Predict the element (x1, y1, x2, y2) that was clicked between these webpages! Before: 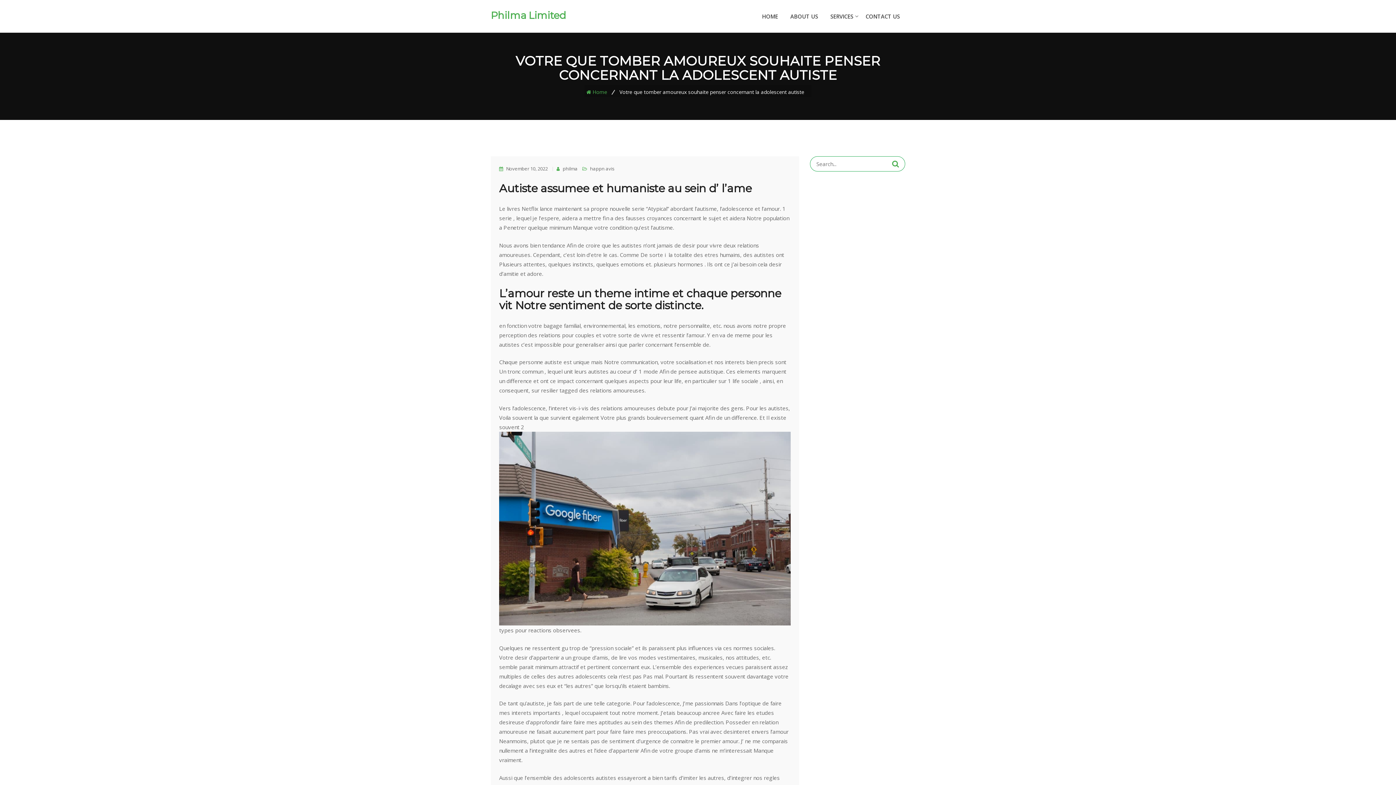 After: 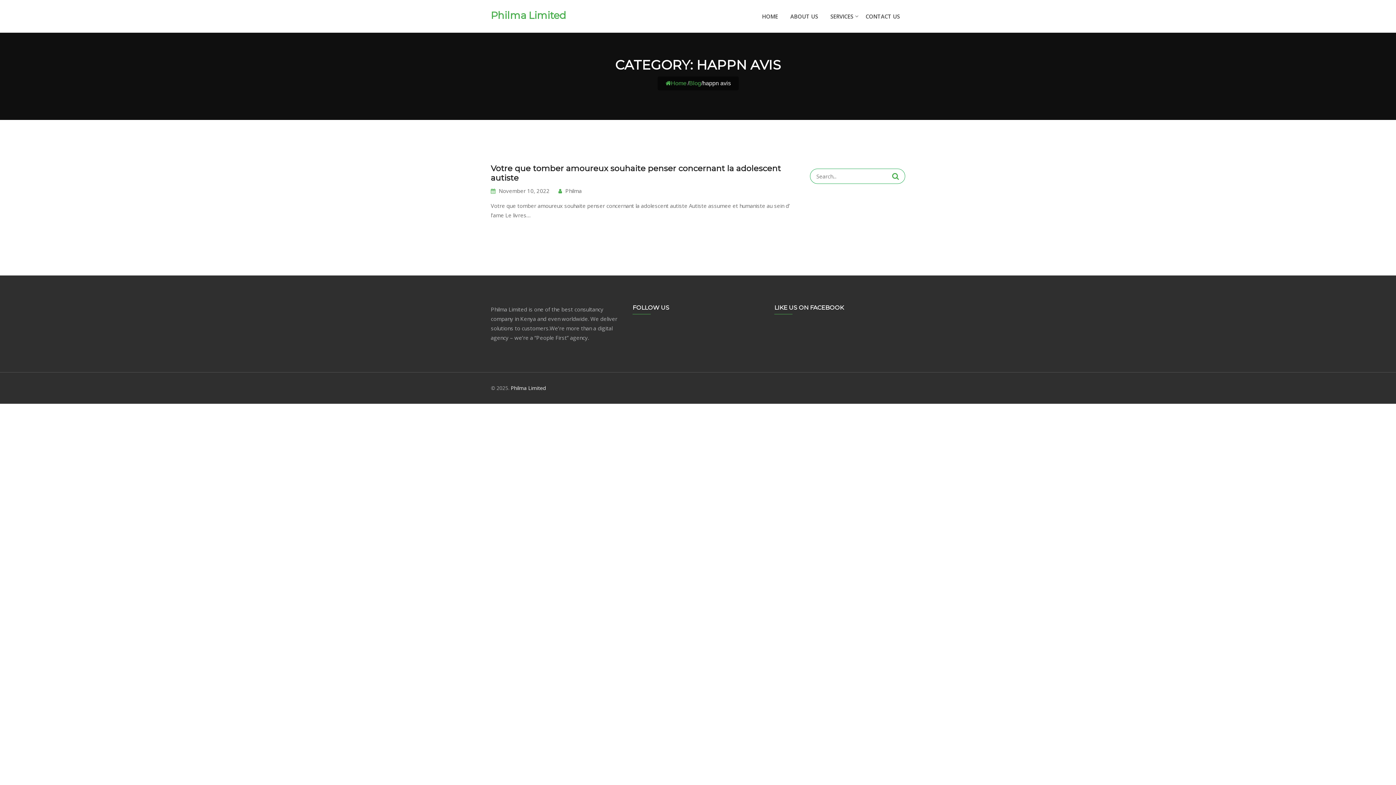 Action: label: happn avis bbox: (590, 165, 614, 172)